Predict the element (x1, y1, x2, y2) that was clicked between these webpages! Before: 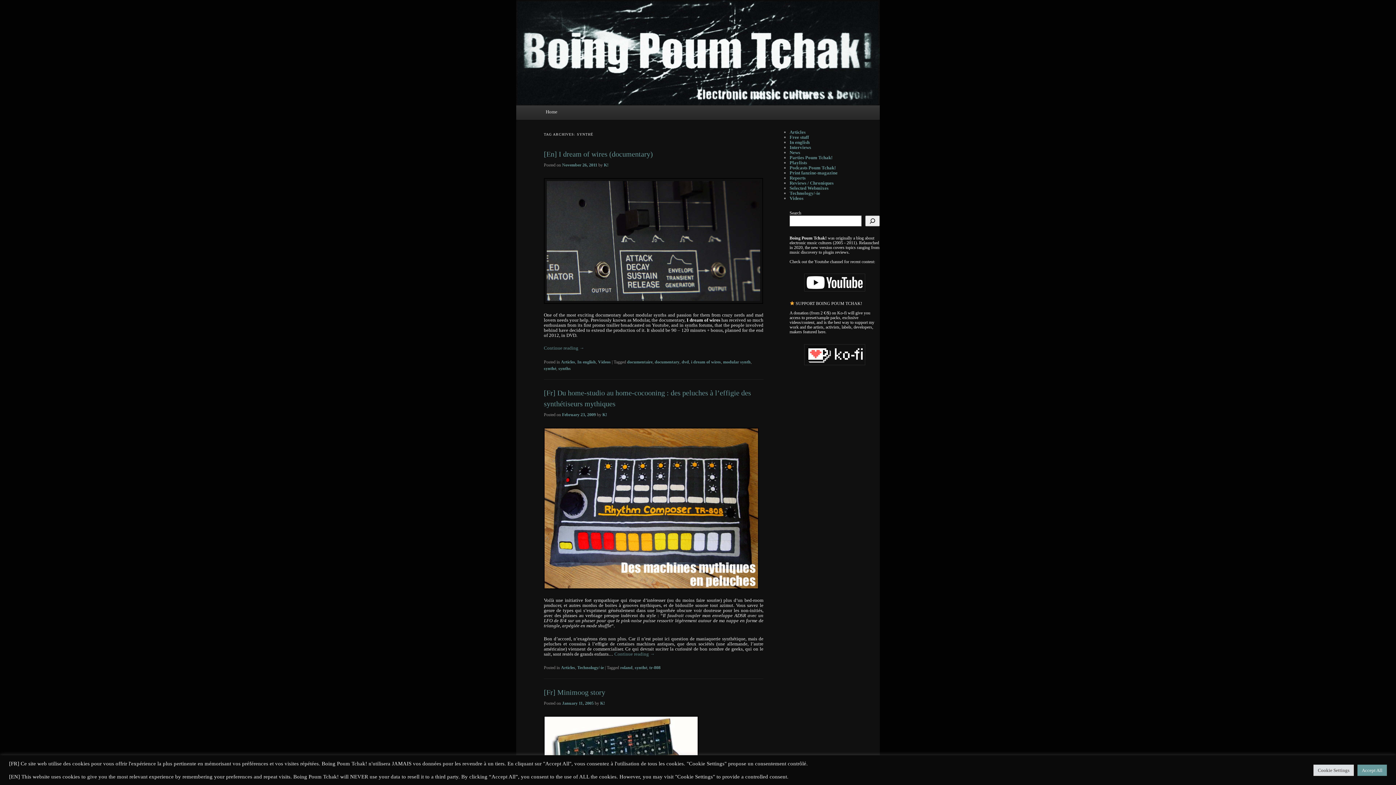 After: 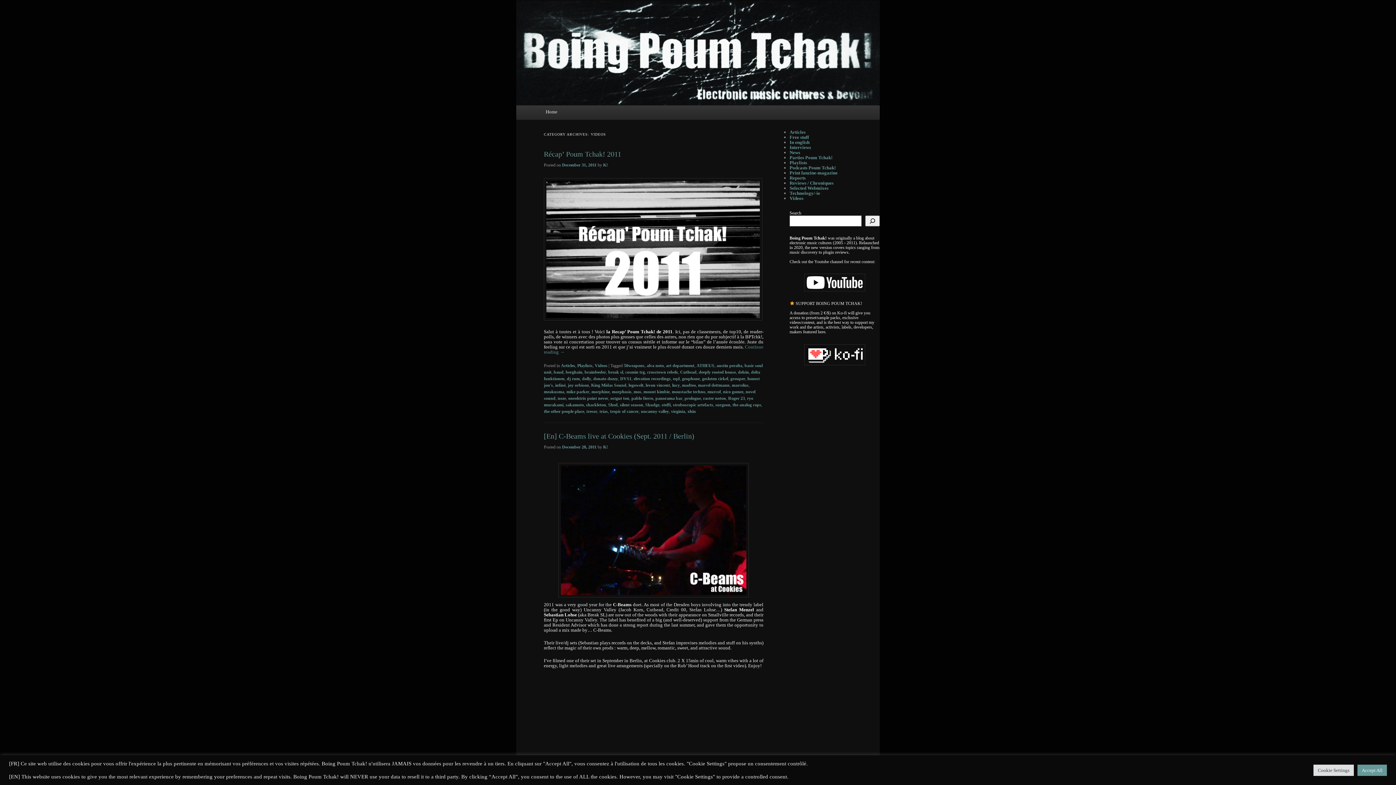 Action: bbox: (598, 359, 610, 364) label: Videos